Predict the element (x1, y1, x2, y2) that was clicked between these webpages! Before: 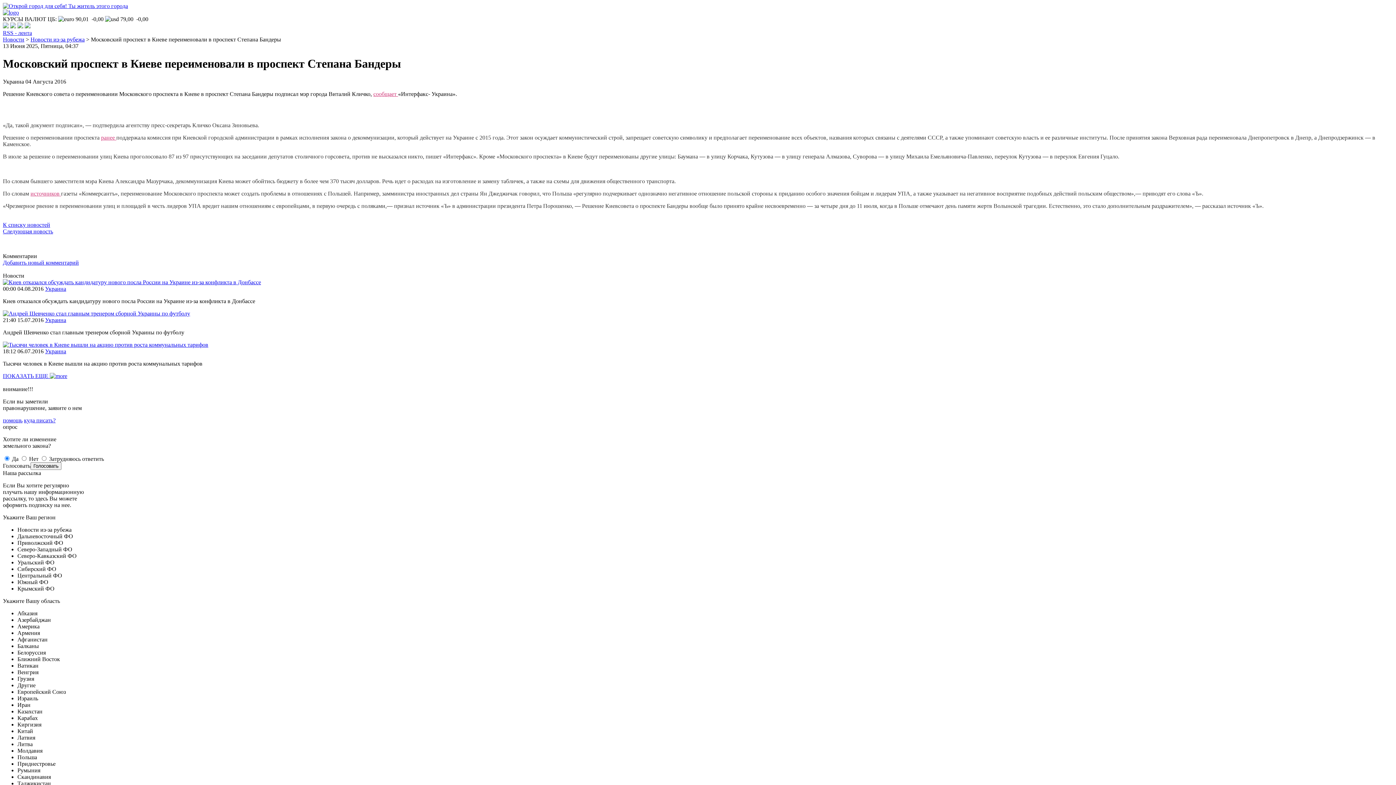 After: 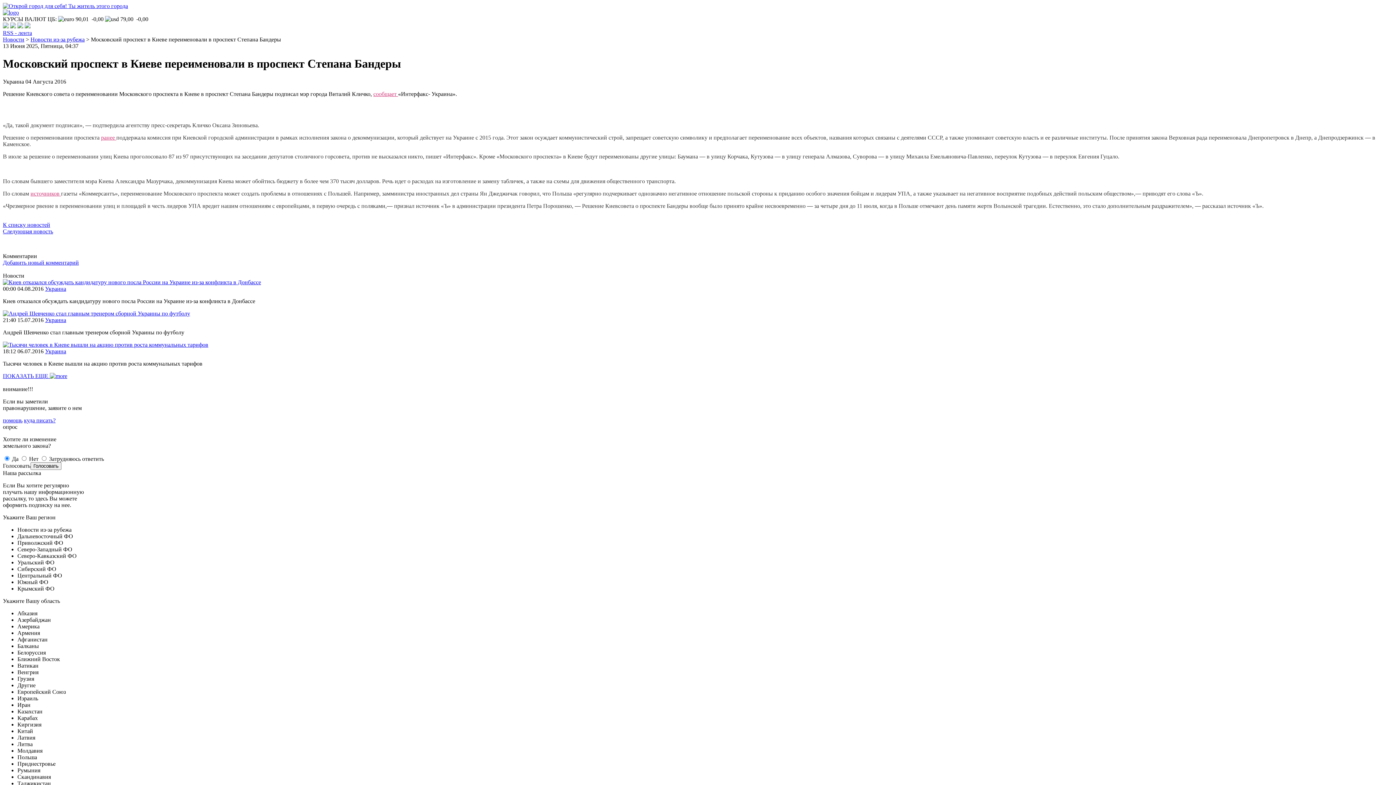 Action: bbox: (17, 23, 23, 29)